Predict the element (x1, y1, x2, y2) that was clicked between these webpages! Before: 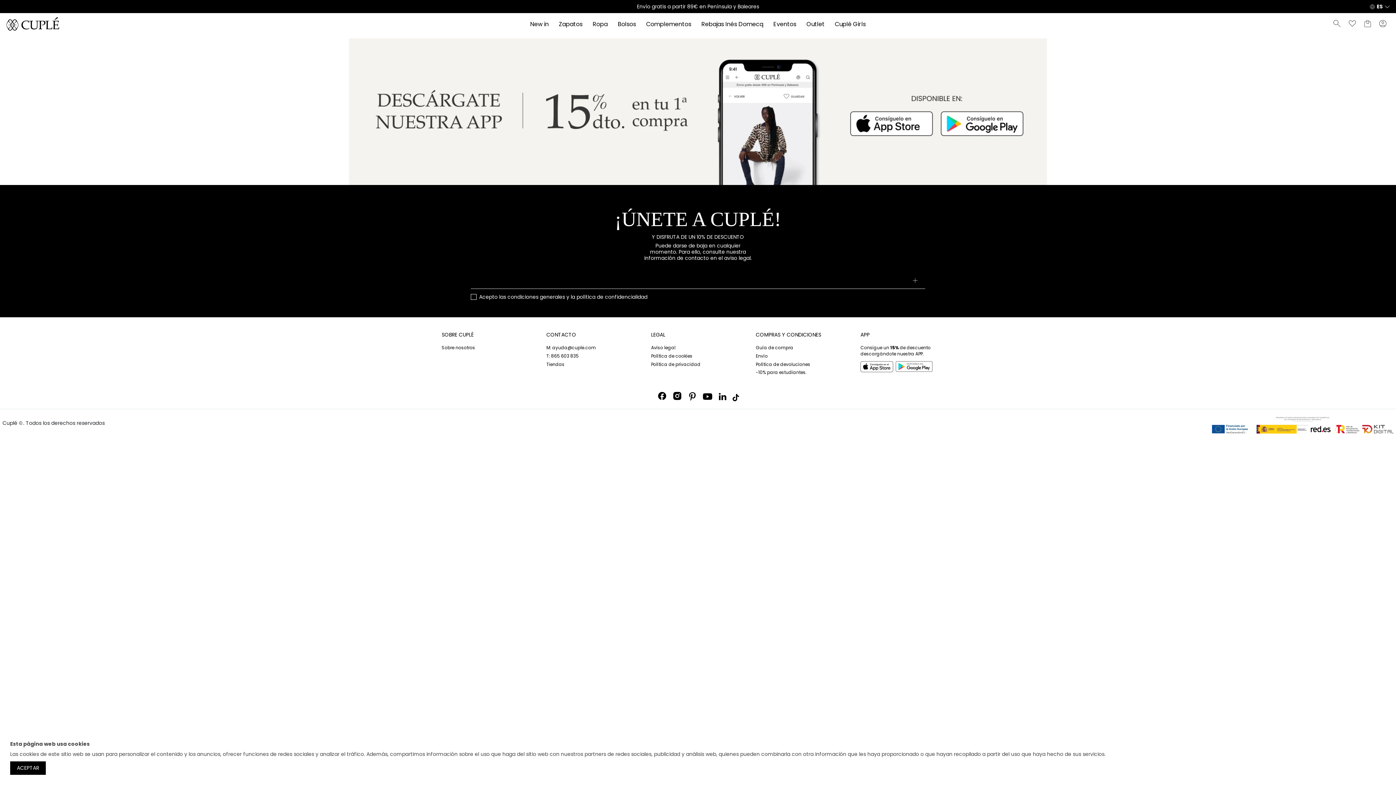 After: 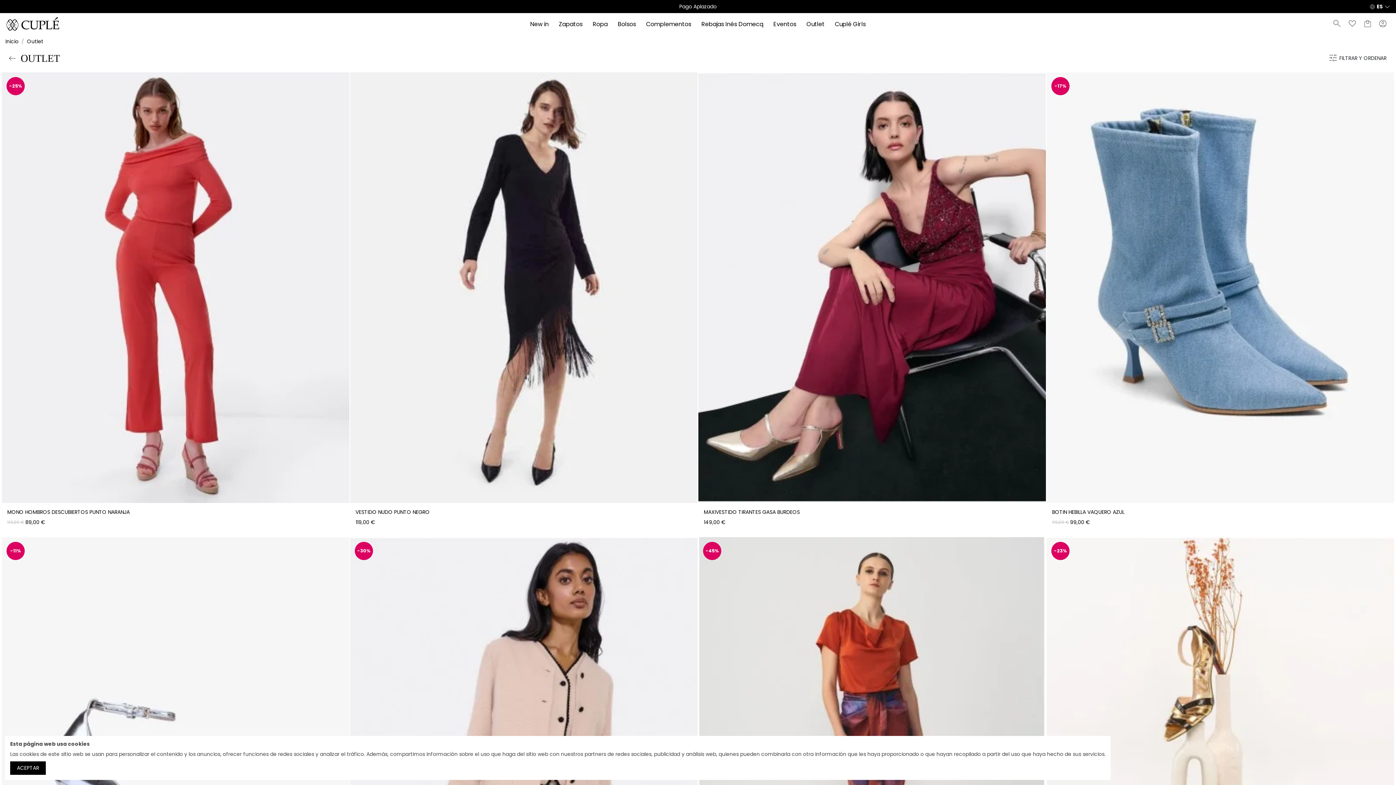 Action: bbox: (801, 20, 830, 27) label: Outlet